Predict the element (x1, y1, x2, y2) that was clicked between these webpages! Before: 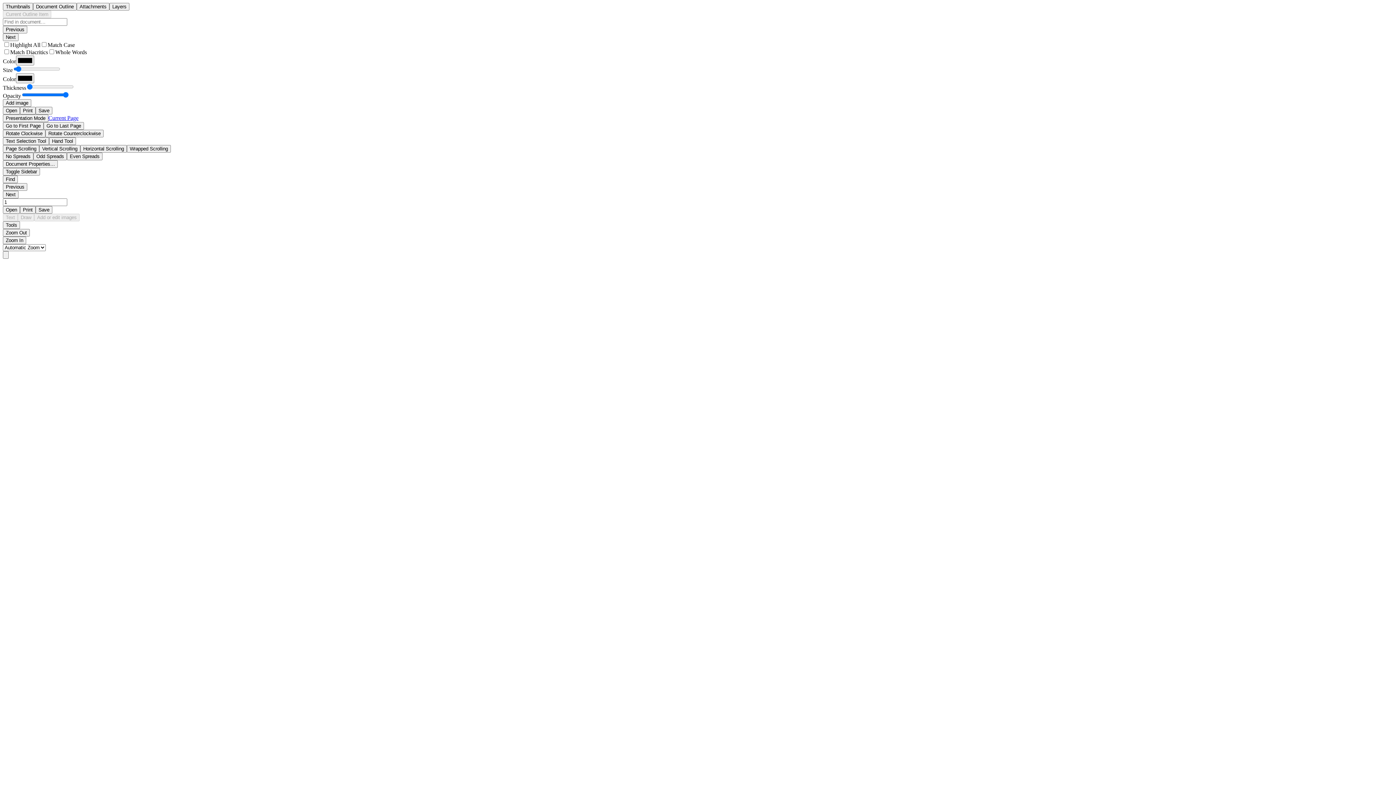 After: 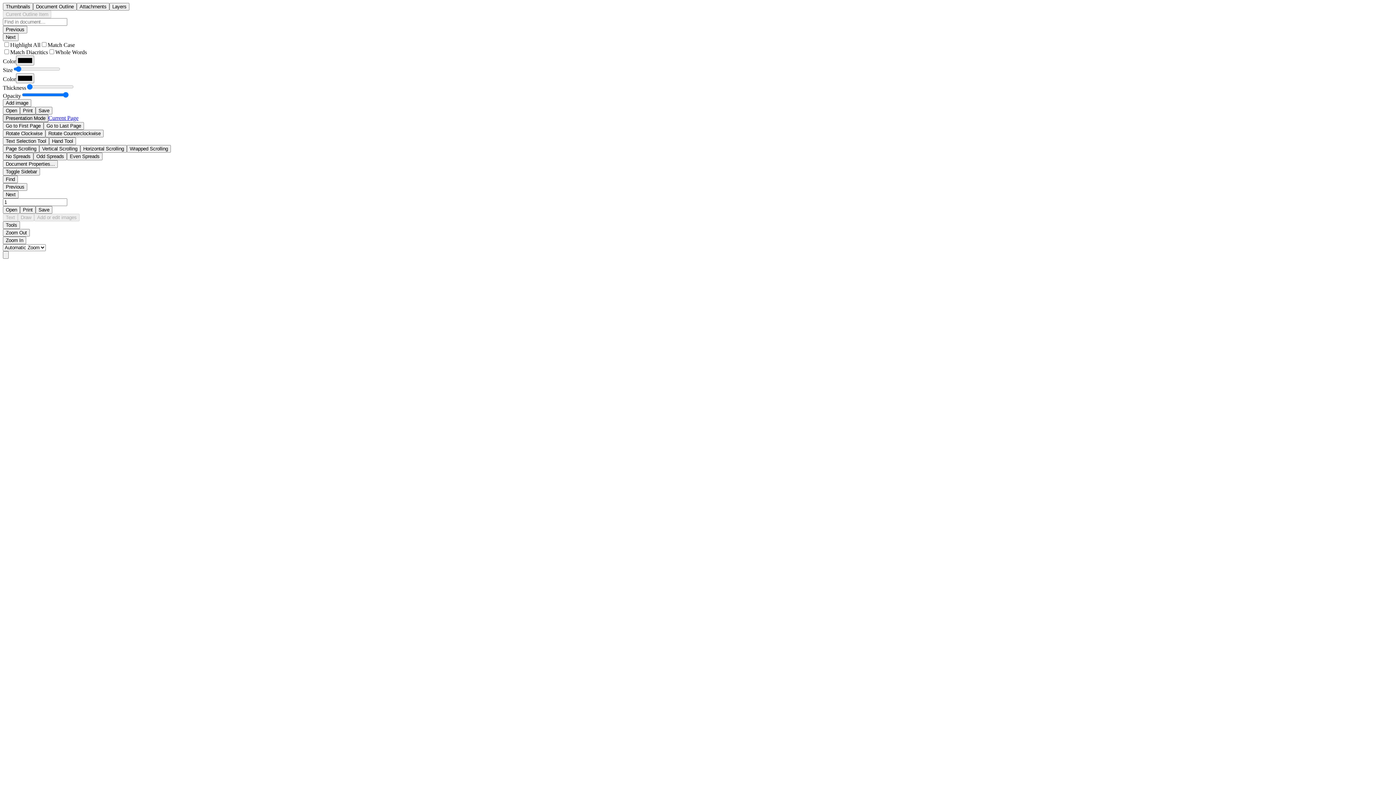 Action: bbox: (2, 114, 48, 122) label: Presentation Mode